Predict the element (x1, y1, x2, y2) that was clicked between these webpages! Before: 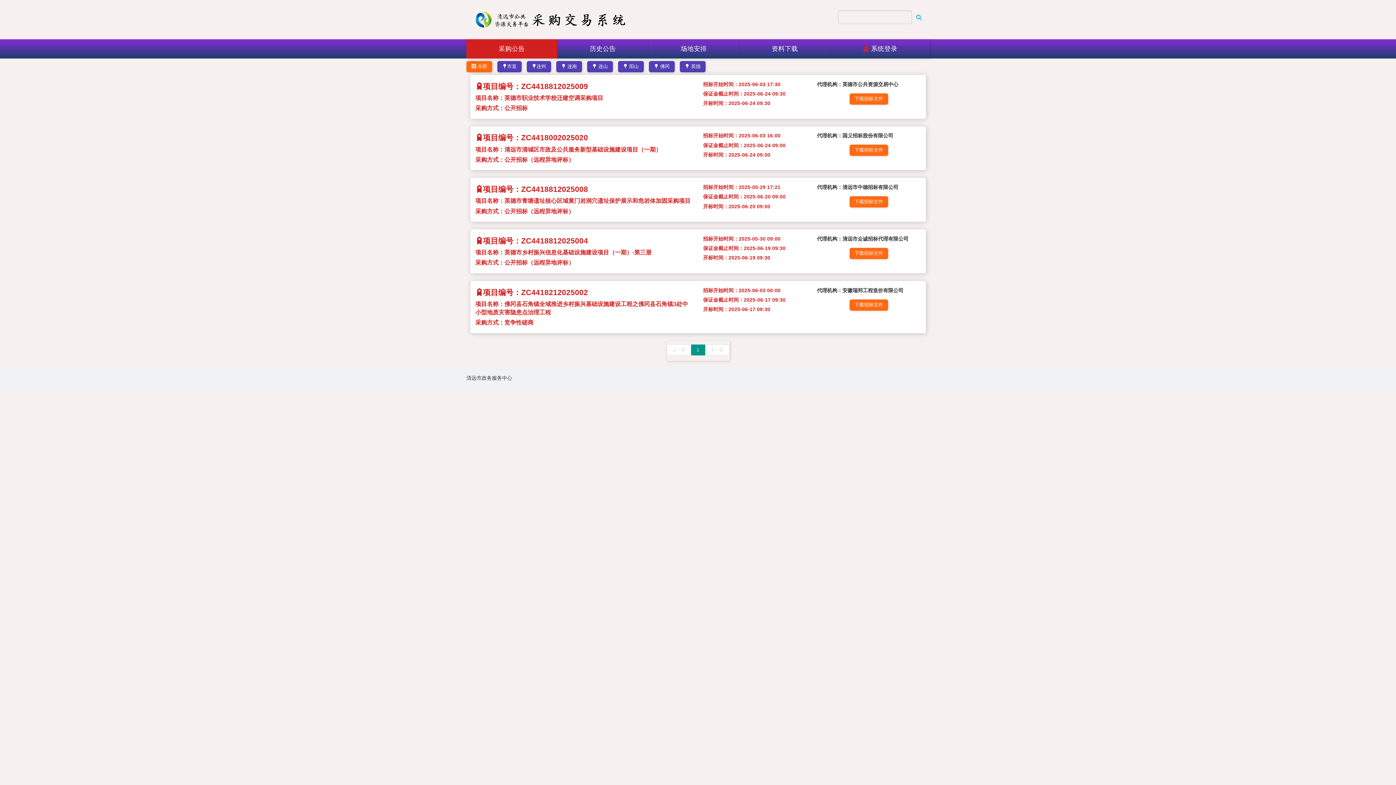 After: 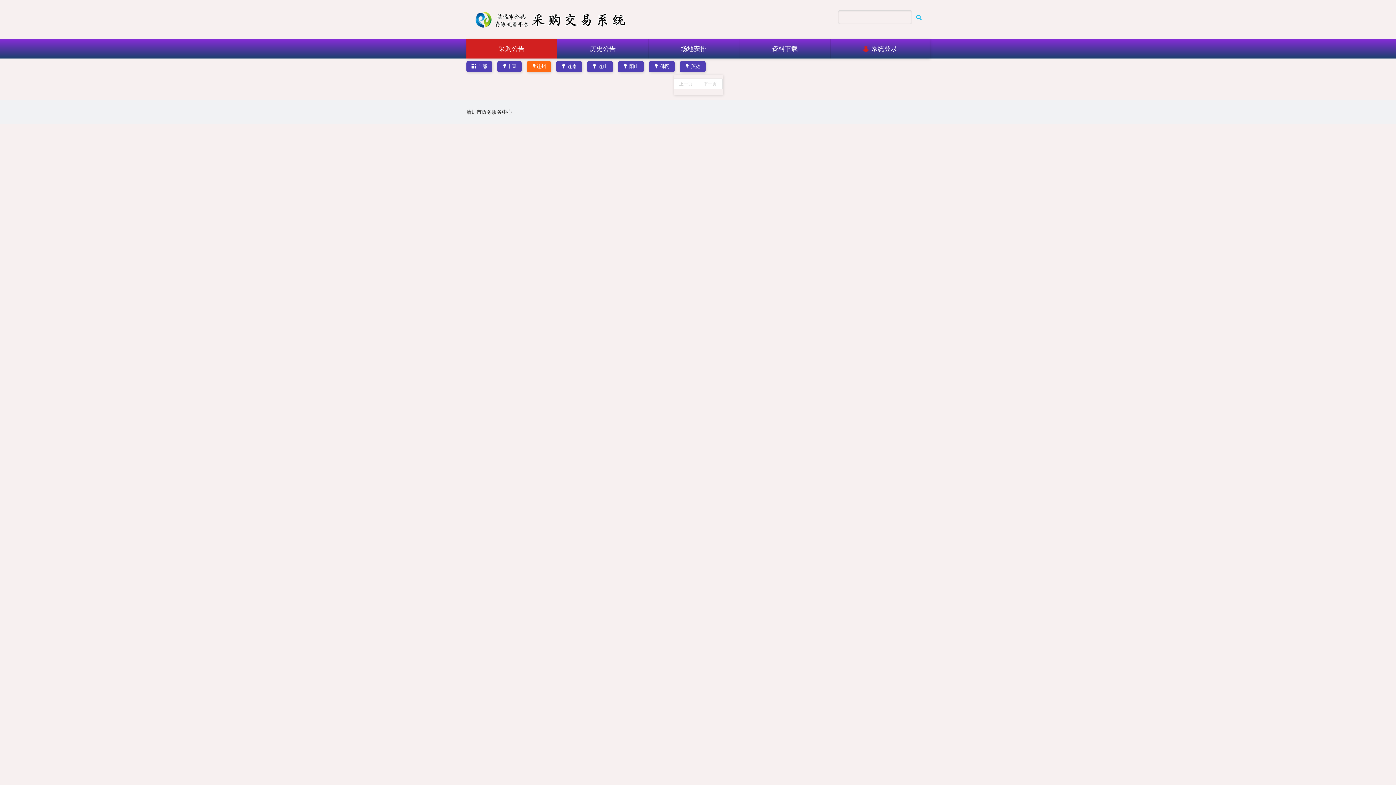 Action: bbox: (526, 61, 551, 72) label: 连州